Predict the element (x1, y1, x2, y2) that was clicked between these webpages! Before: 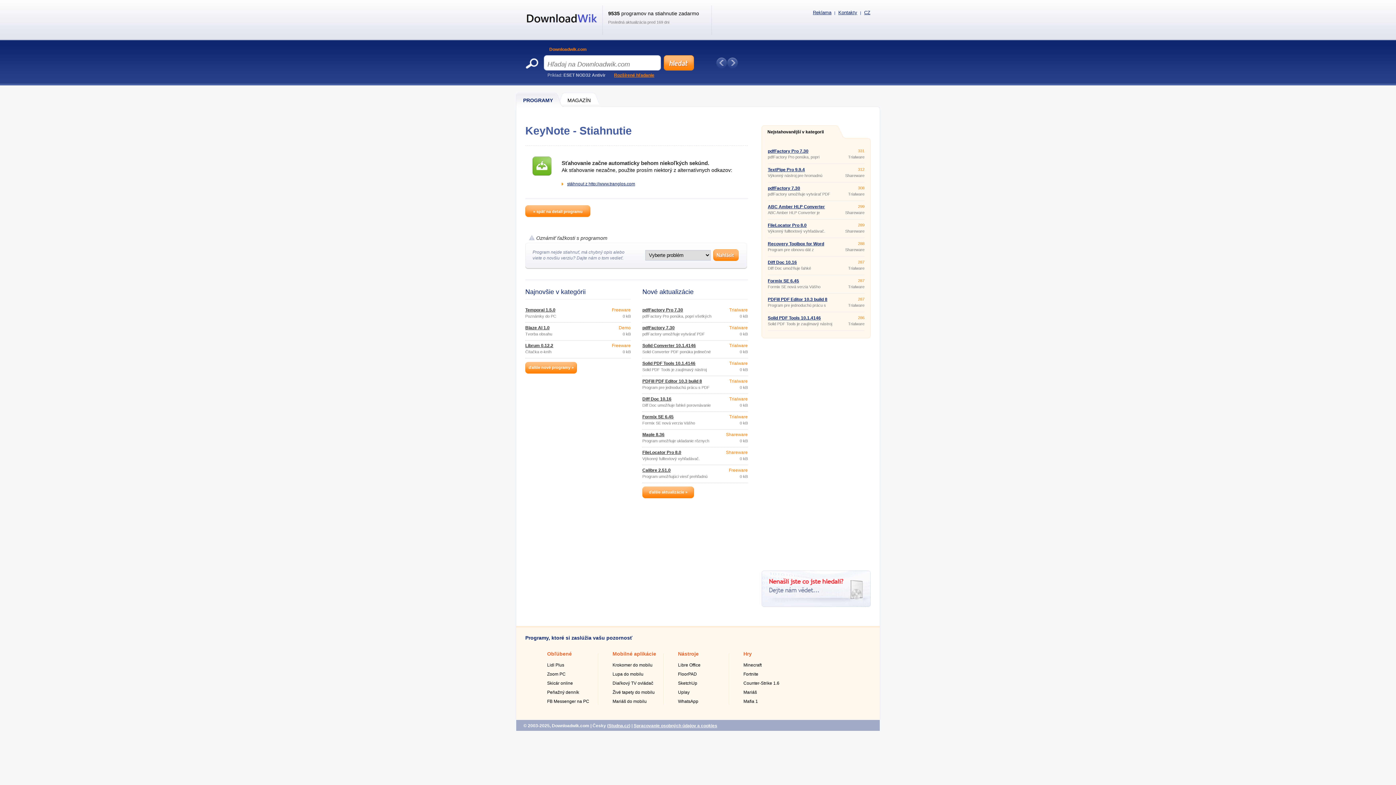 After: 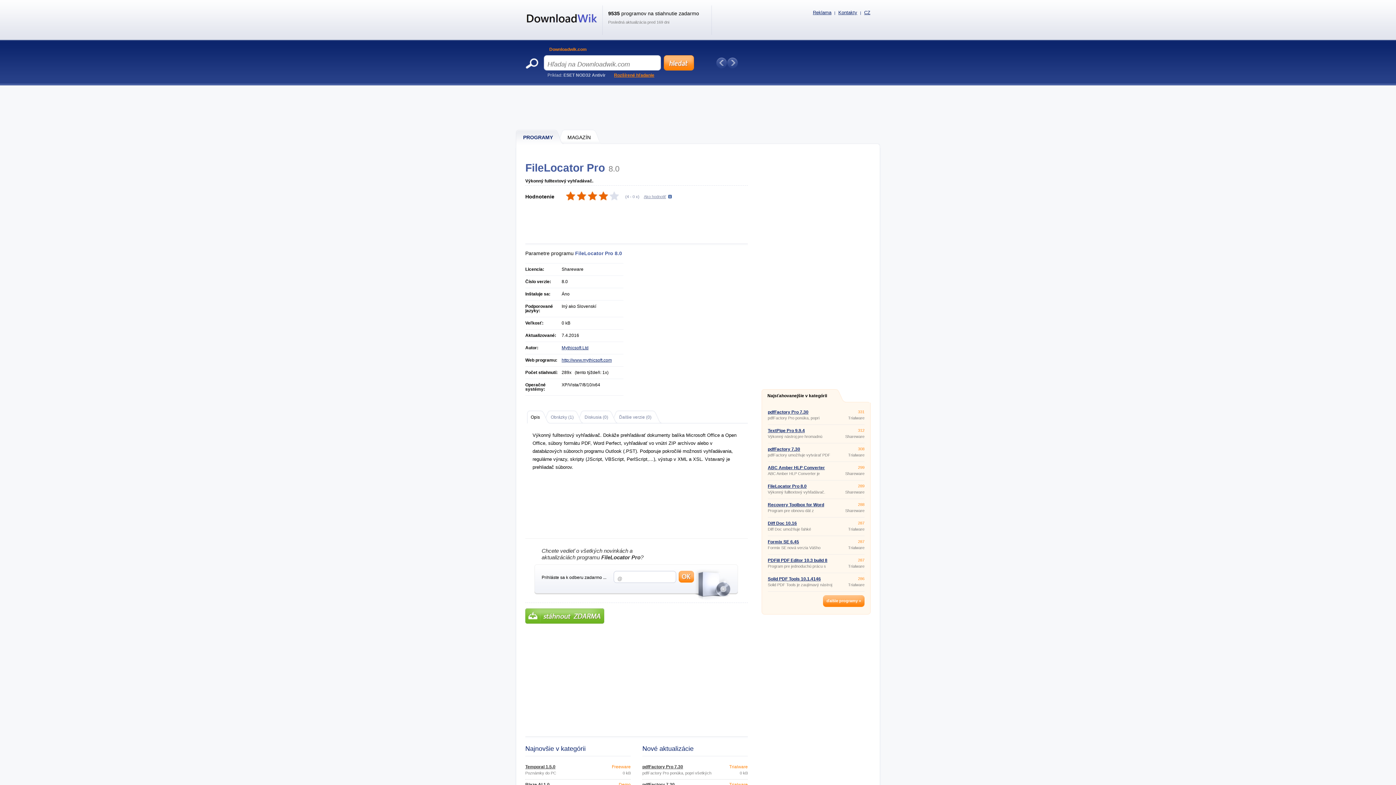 Action: label: FileLocator Pro 8.0 bbox: (768, 222, 806, 228)